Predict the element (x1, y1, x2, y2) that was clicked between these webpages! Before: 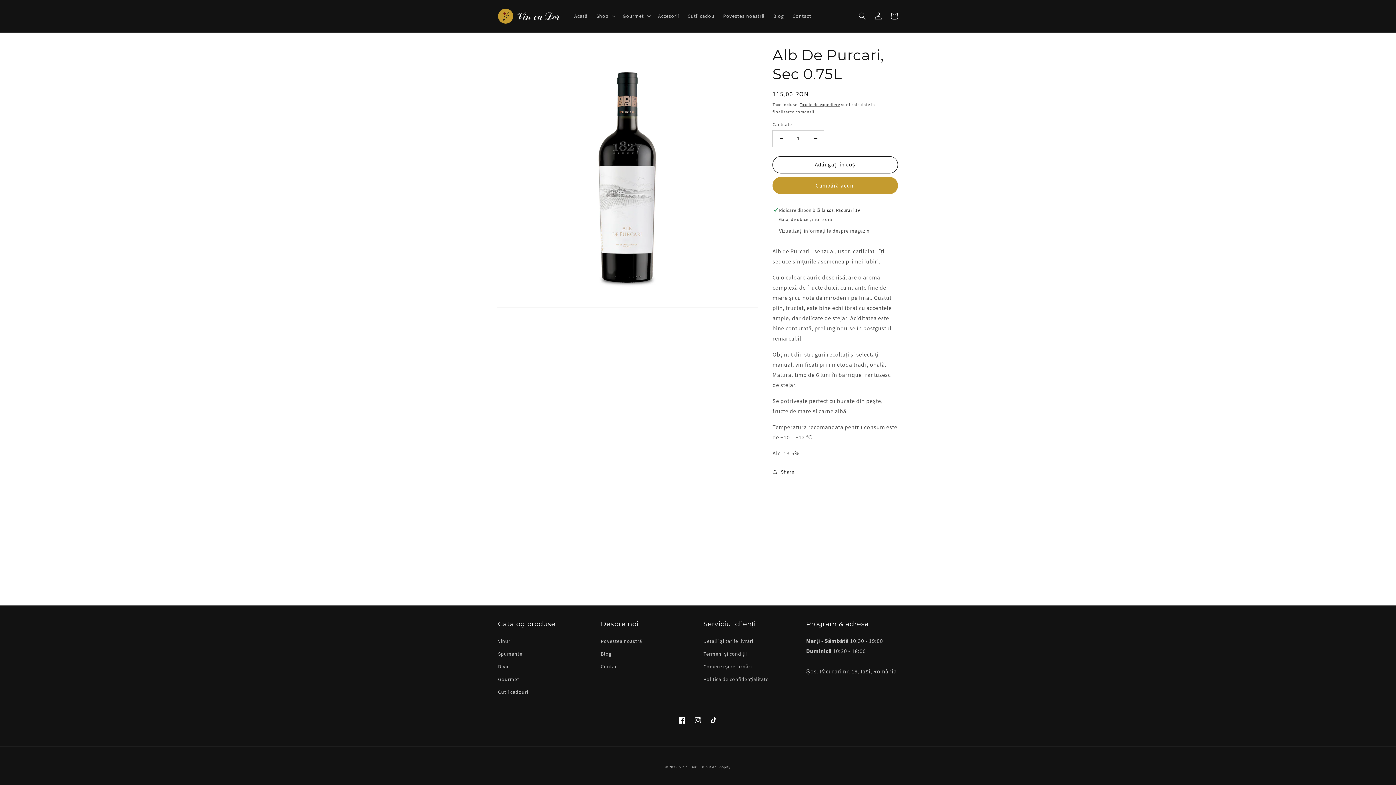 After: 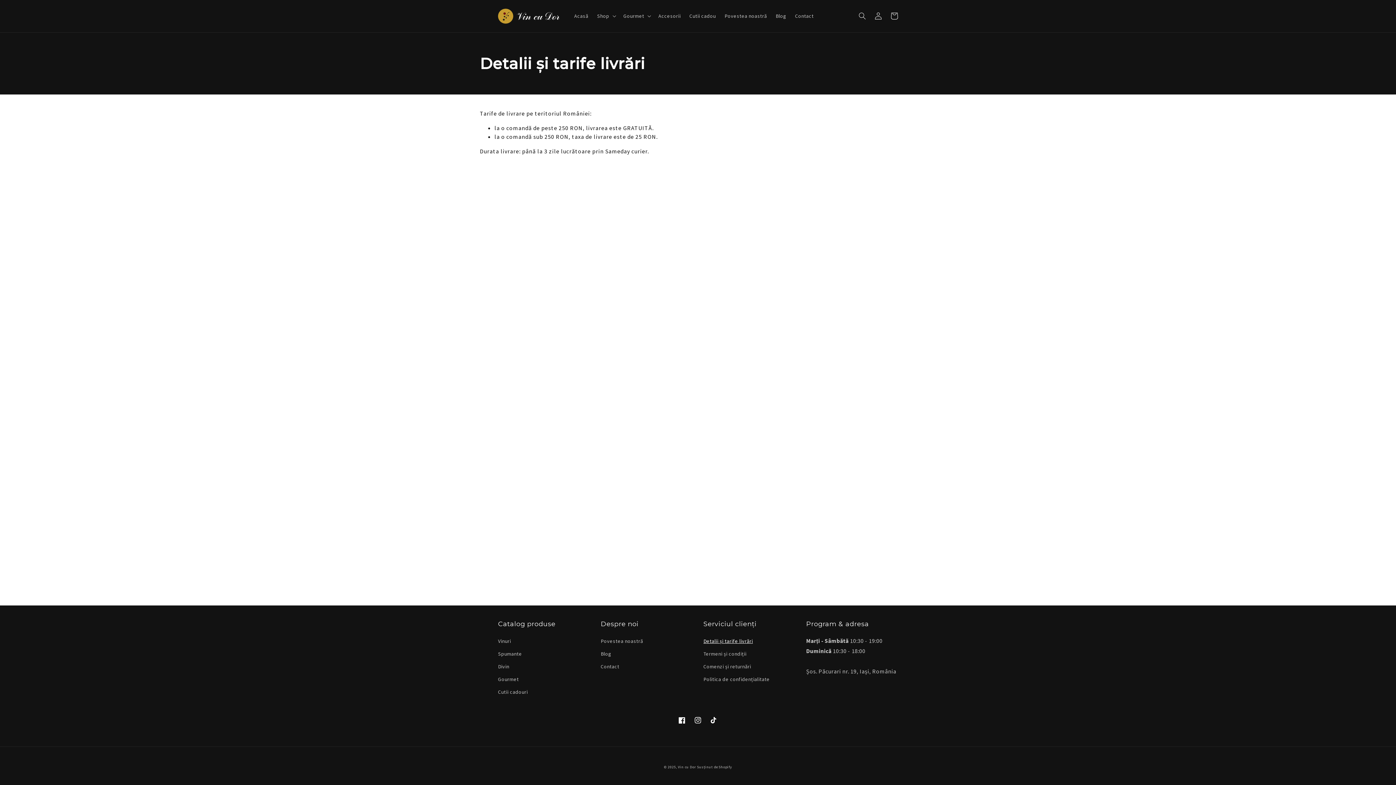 Action: bbox: (703, 637, 753, 648) label: Detalii și tarife livrări